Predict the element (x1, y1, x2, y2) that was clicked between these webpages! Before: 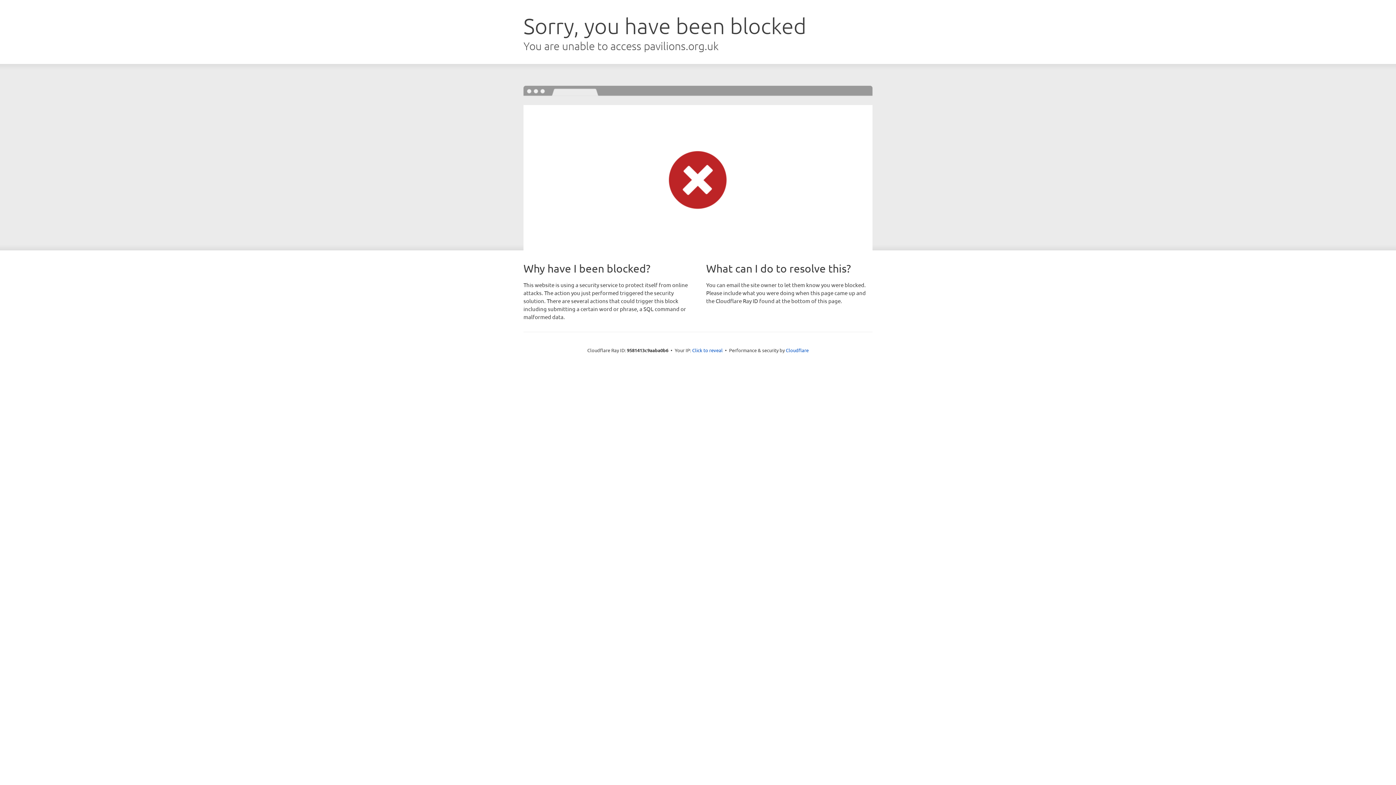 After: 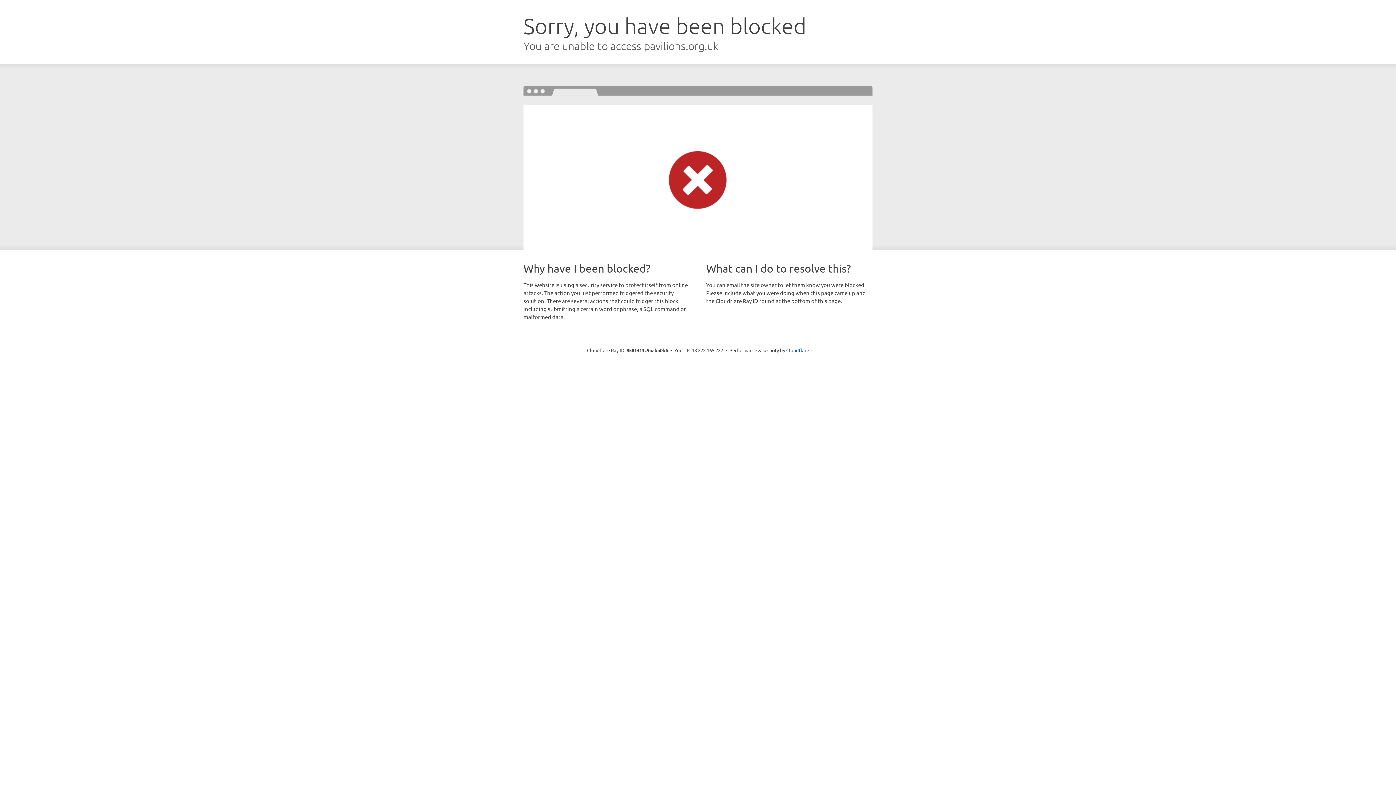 Action: bbox: (692, 346, 722, 353) label: Click to reveal